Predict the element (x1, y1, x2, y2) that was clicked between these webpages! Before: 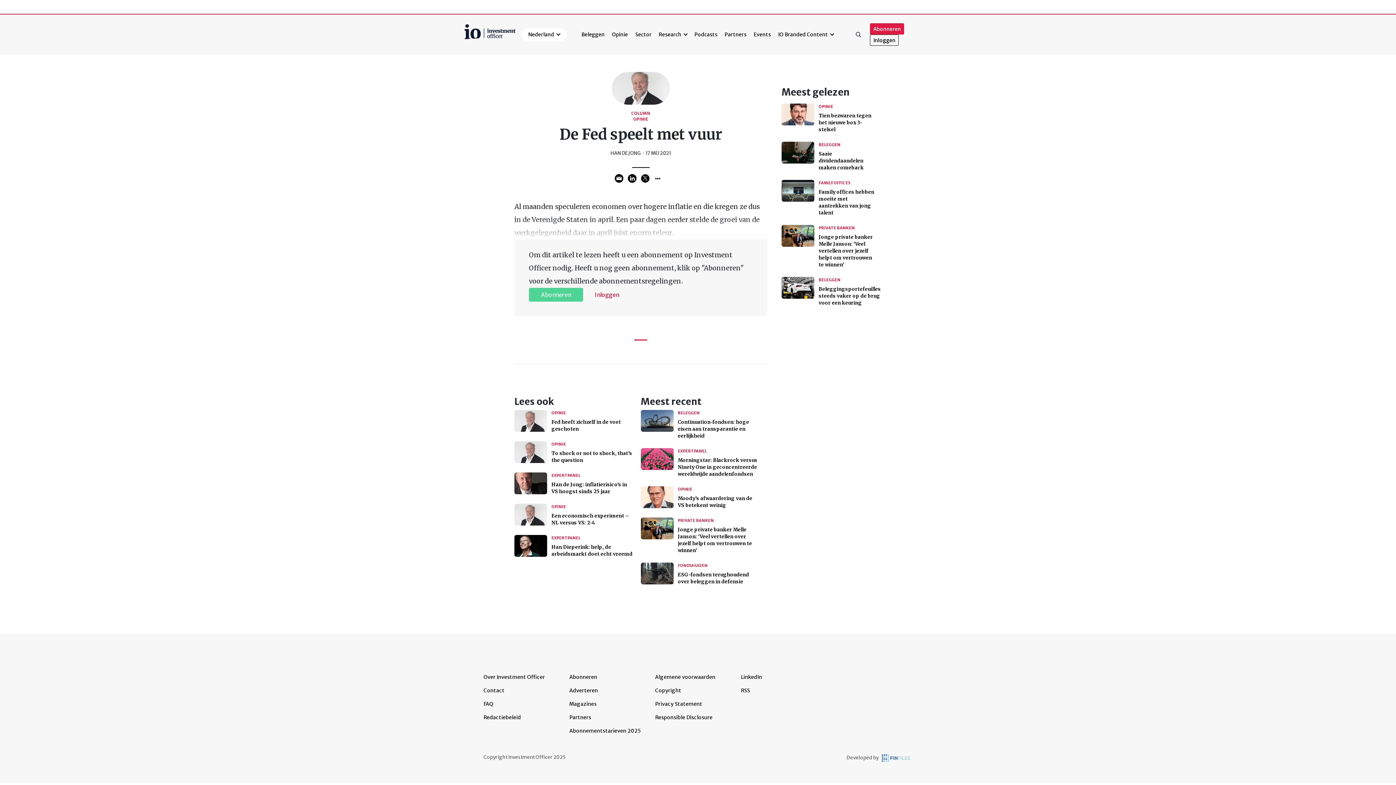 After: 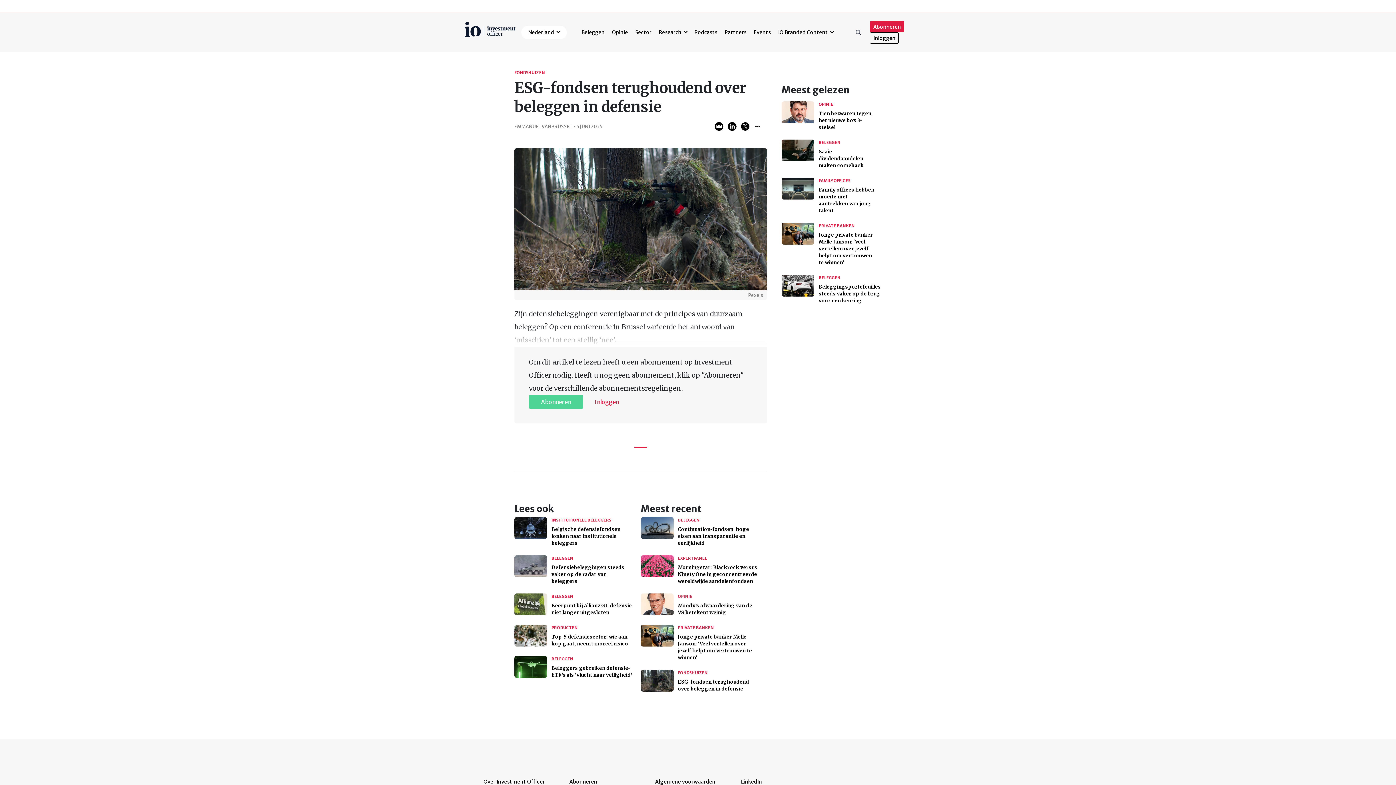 Action: bbox: (640, 563, 760, 588) label: FONDSHUIZEN
ESG-fondsen terughoudend over beleggen in defensie